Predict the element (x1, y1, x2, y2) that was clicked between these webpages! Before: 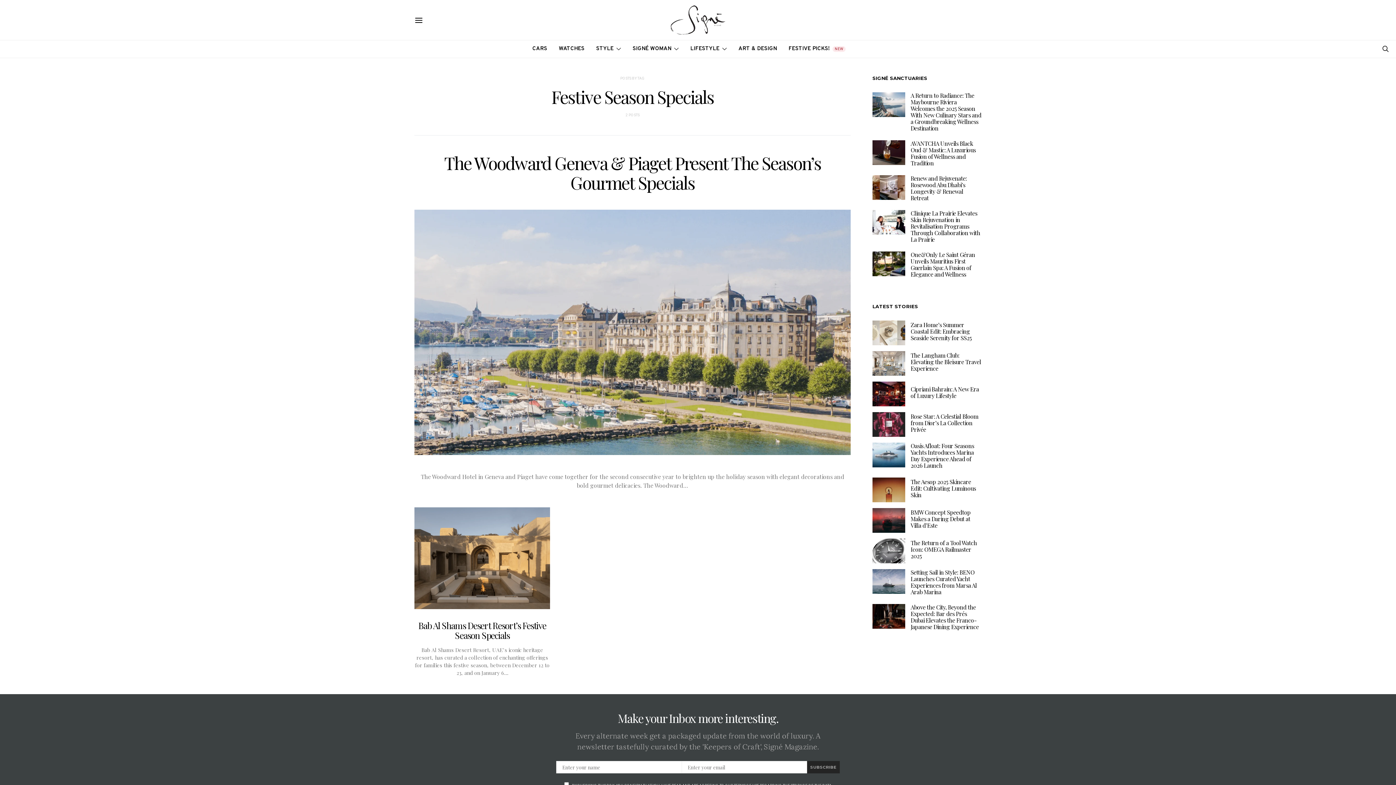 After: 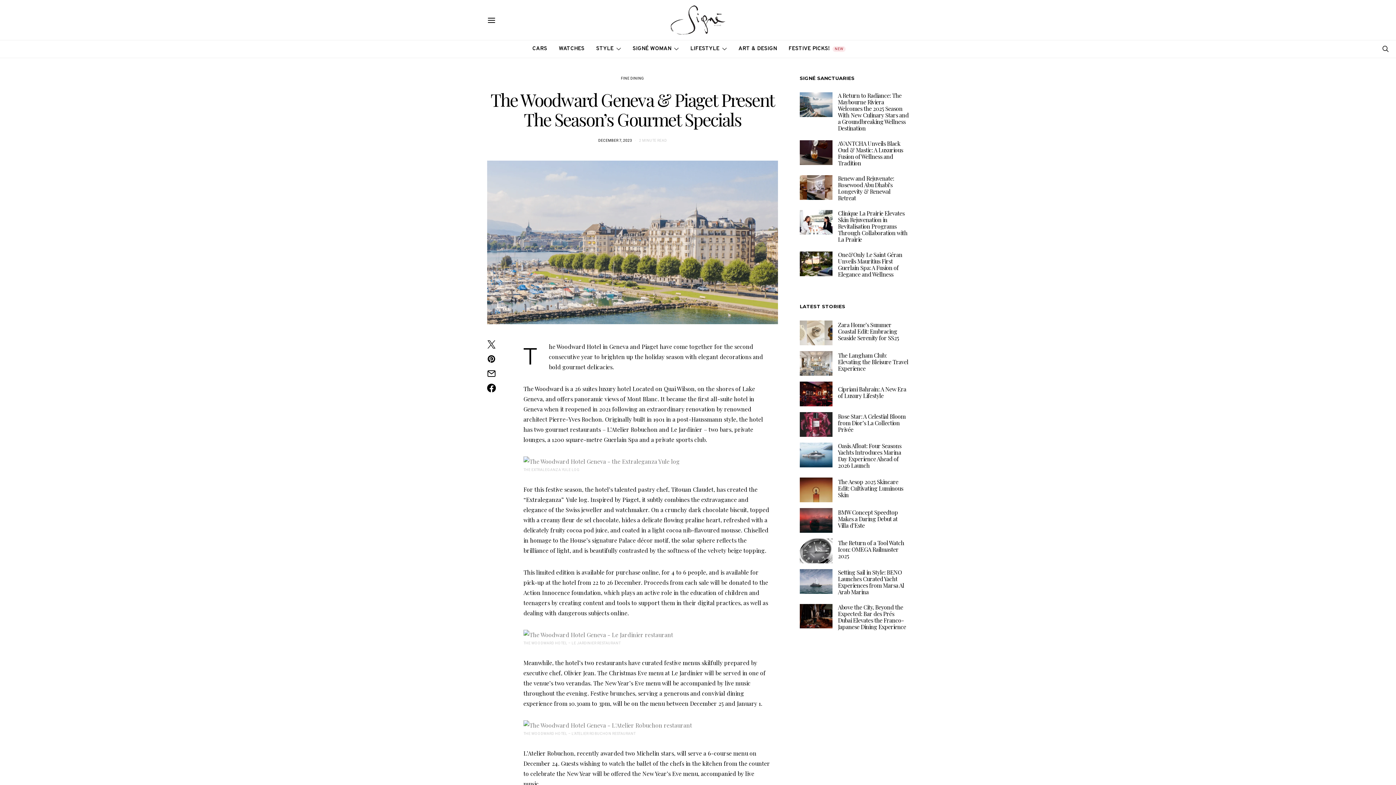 Action: label: The Woodward Geneva & Piaget Present The Season’s Gourmet Specials bbox: (444, 151, 821, 194)